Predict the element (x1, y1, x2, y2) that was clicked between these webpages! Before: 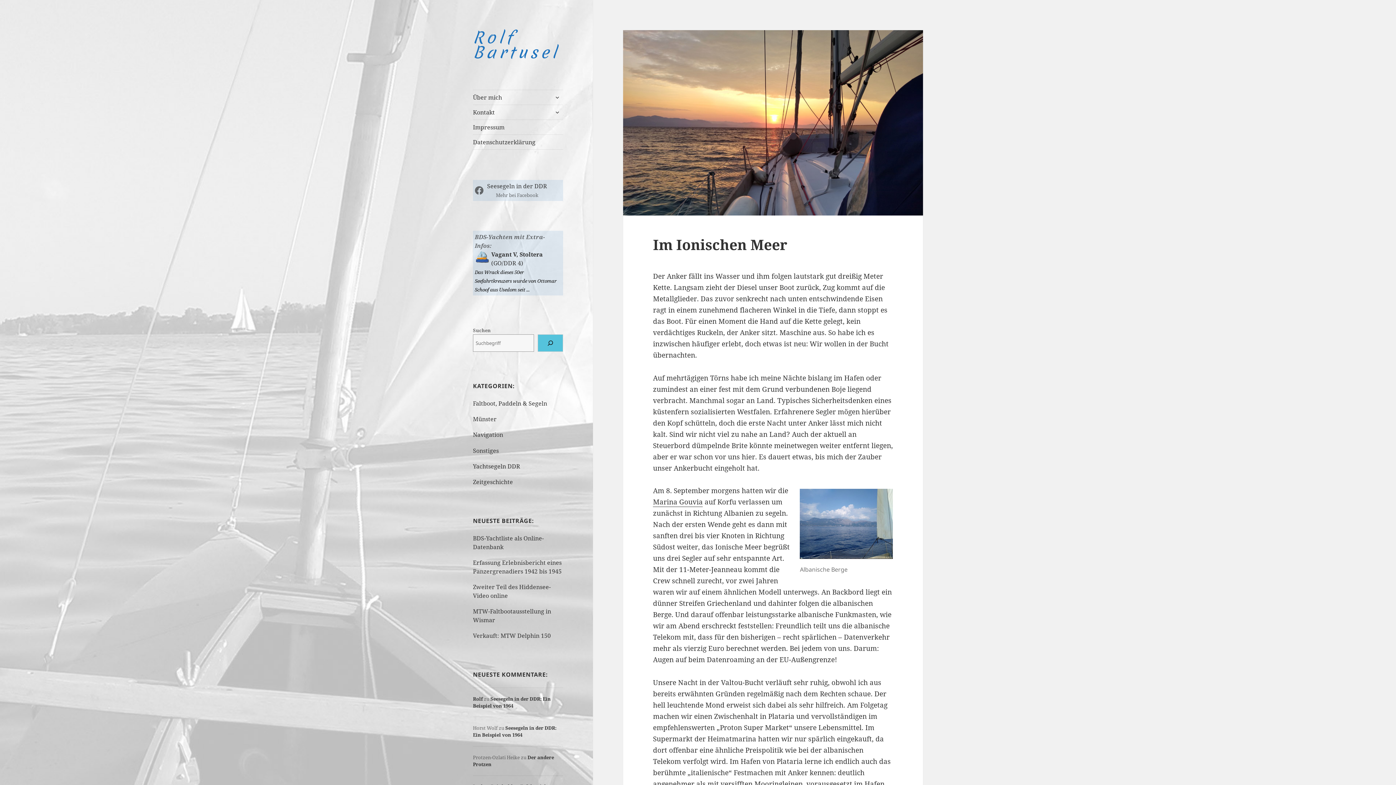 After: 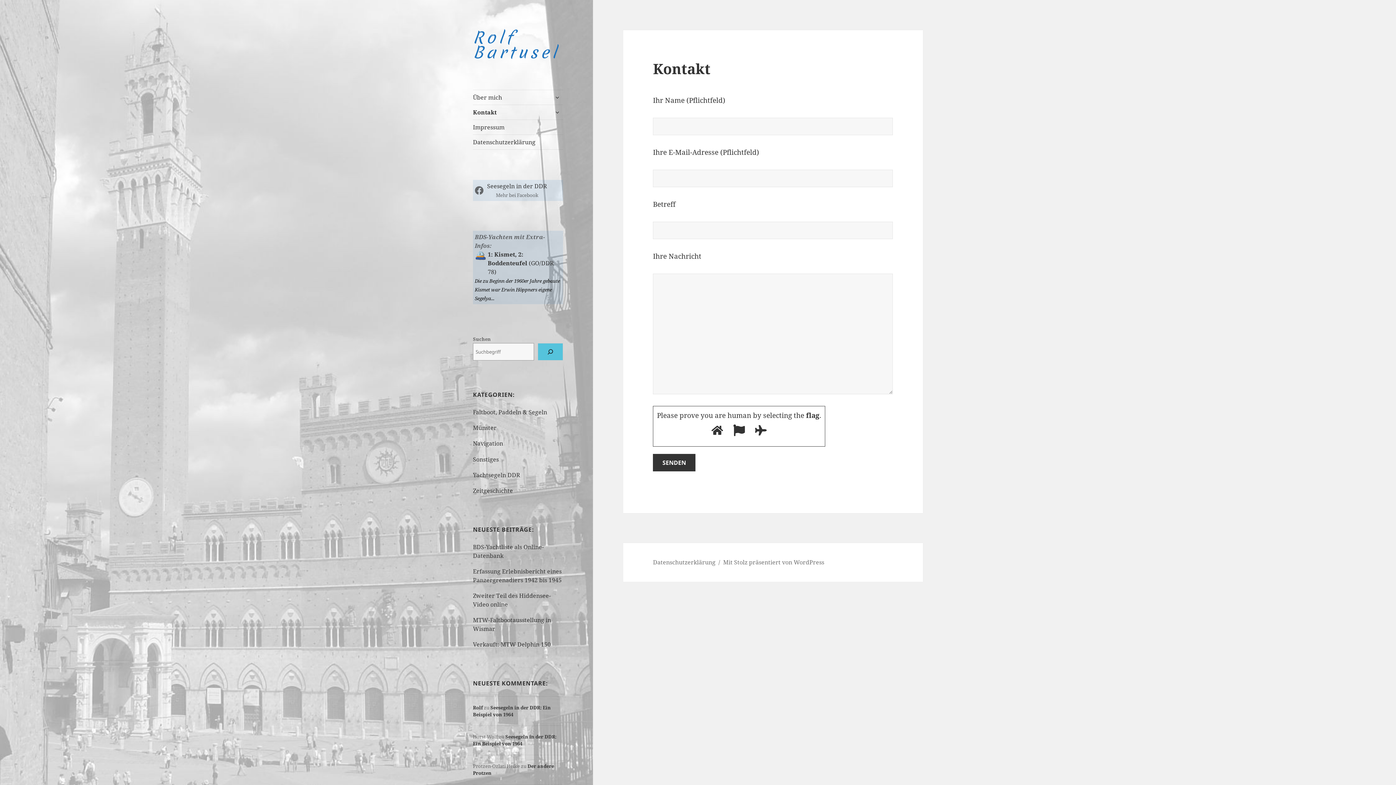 Action: label: Kontakt bbox: (473, 105, 563, 119)